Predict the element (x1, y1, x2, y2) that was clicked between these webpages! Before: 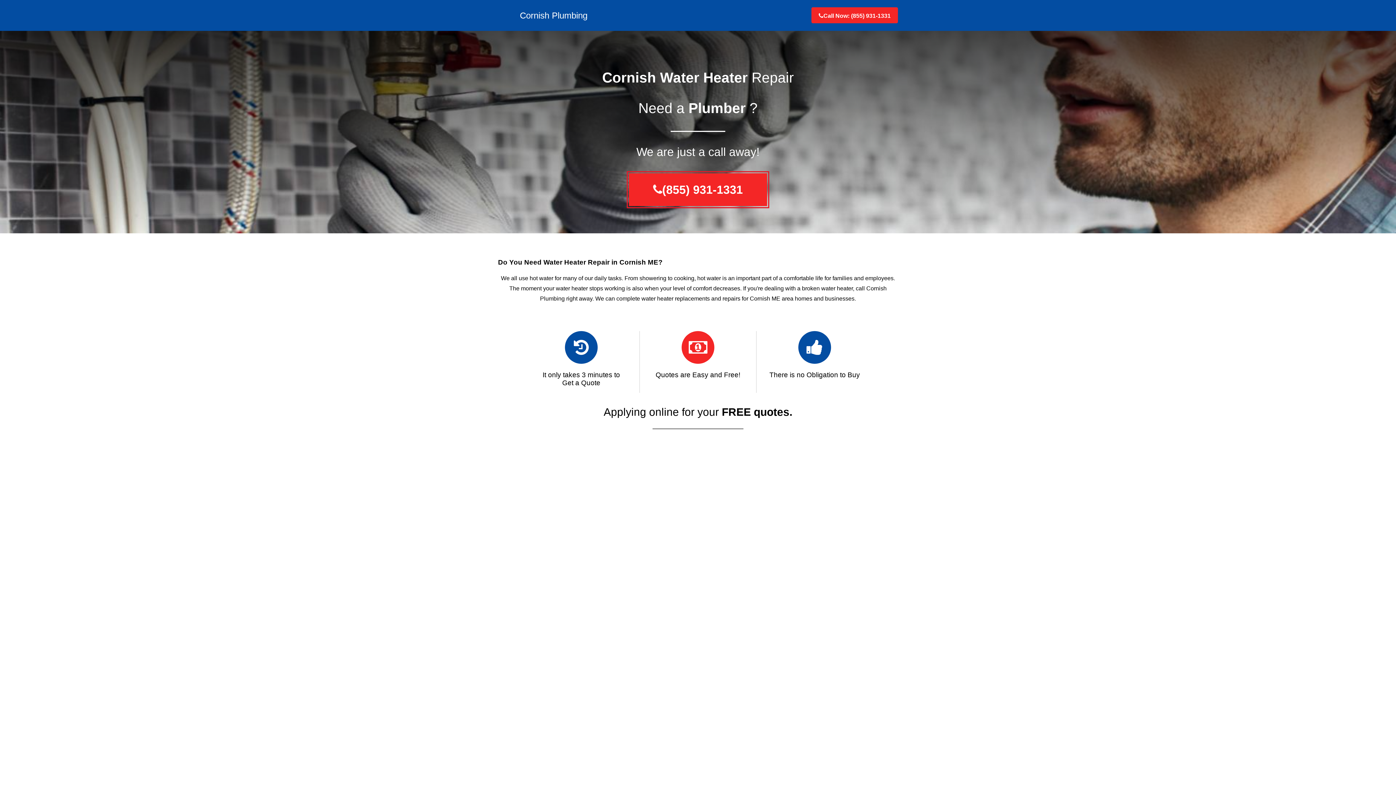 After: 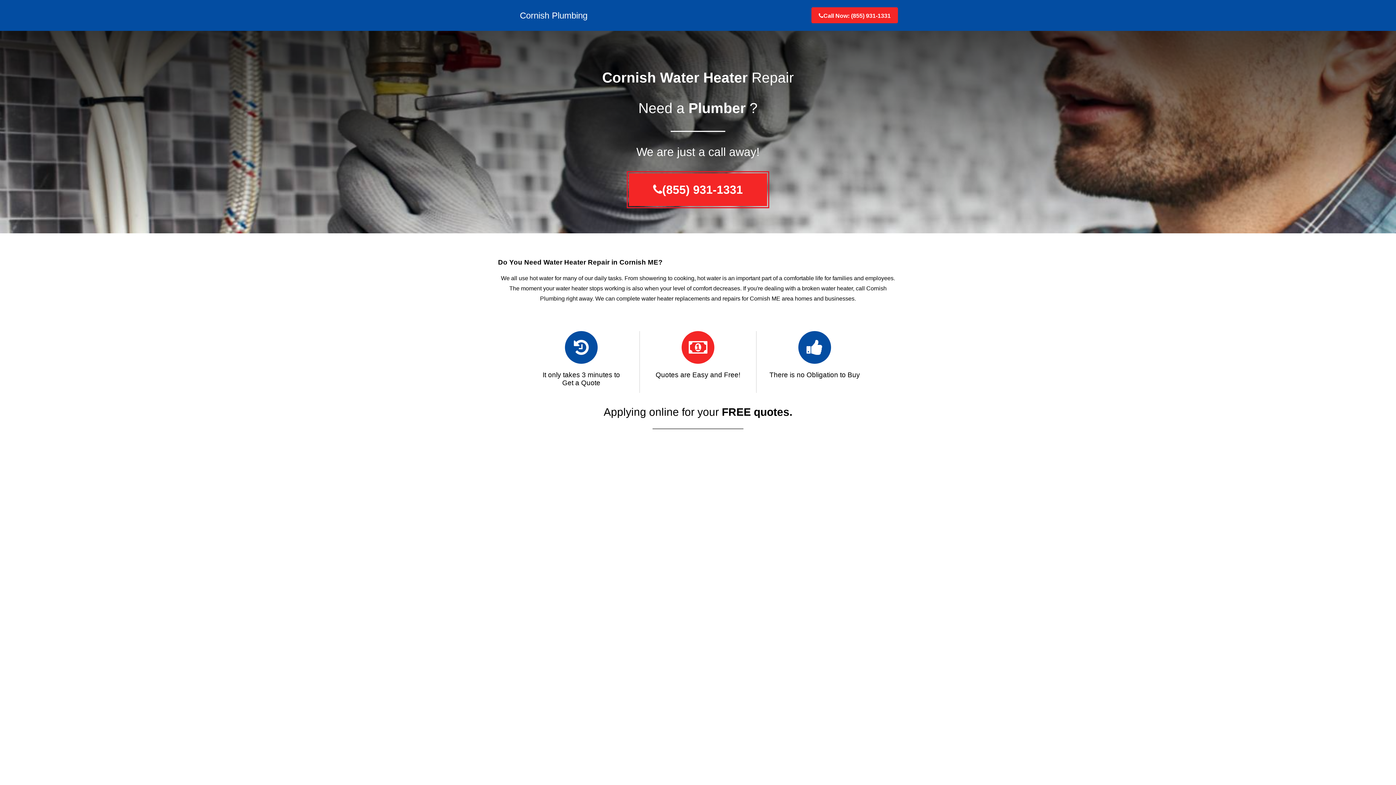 Action: label: (855) 931-1331 bbox: (653, 183, 743, 196)